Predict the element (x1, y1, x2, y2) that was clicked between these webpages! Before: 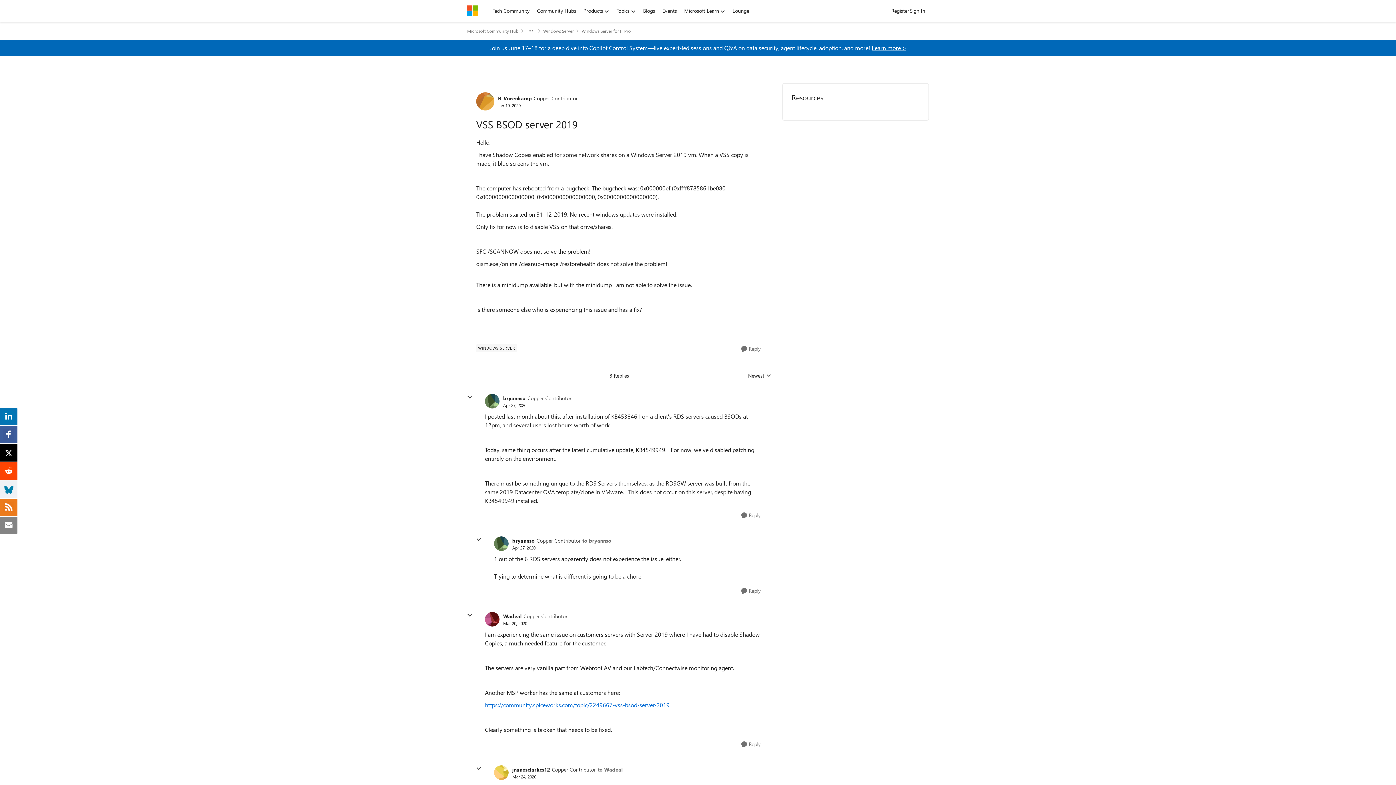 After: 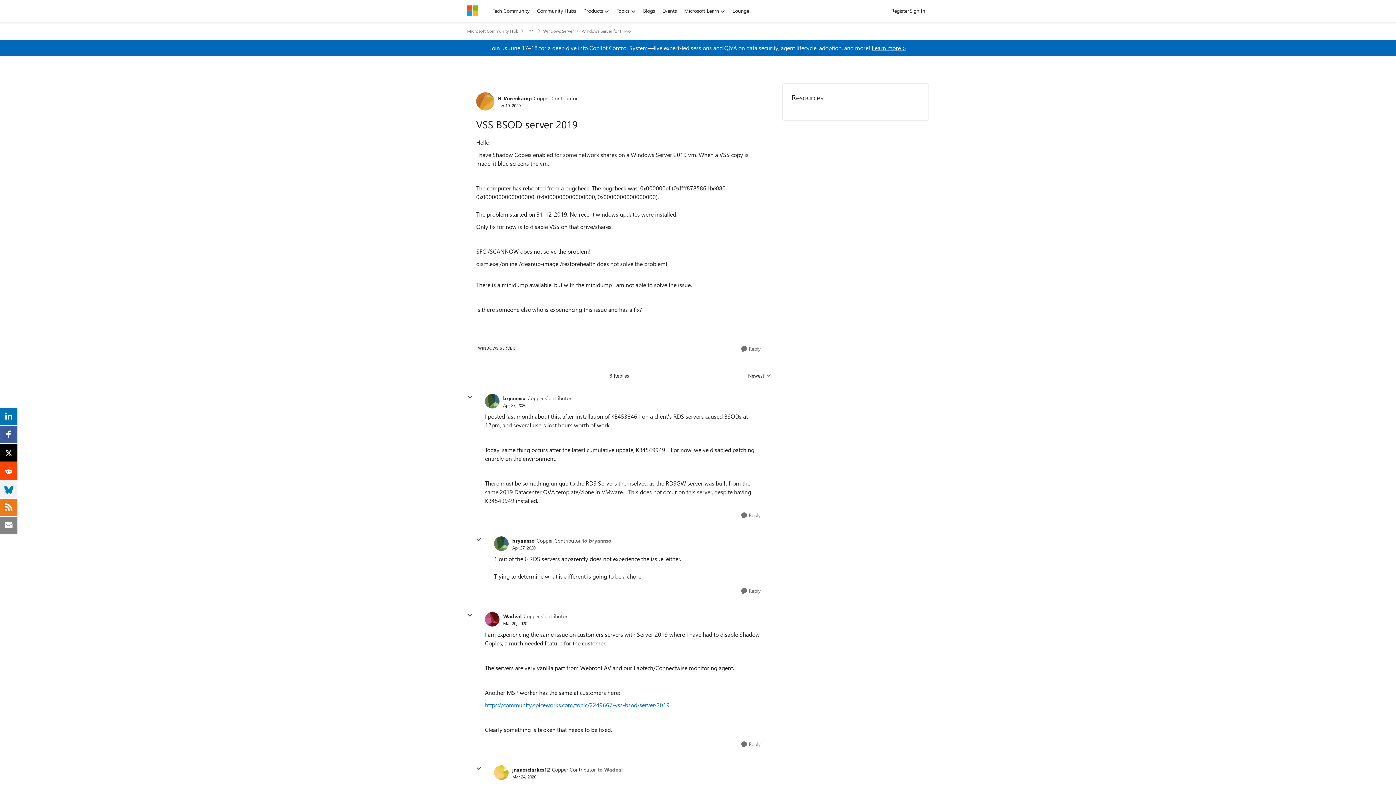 Action: label: to bryannso bbox: (582, 536, 611, 544)